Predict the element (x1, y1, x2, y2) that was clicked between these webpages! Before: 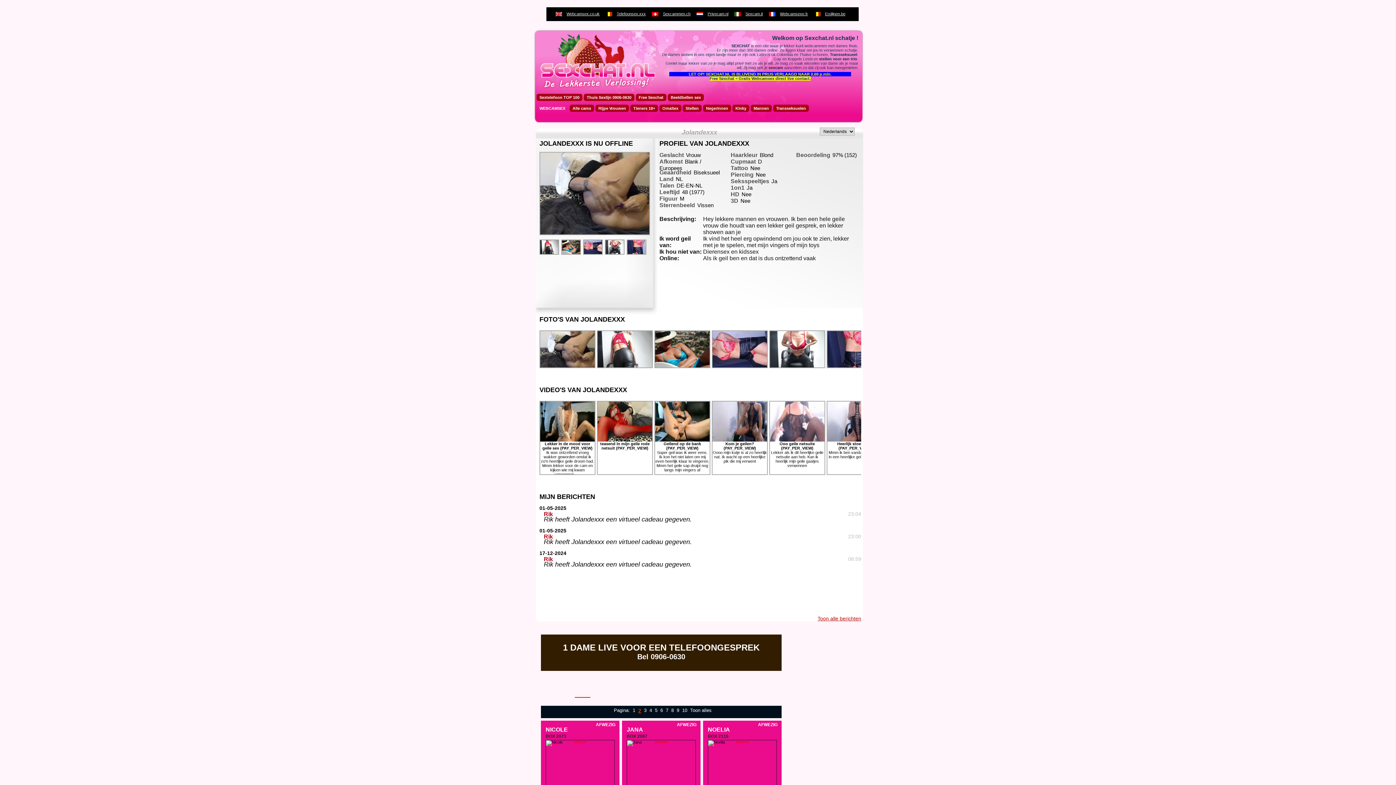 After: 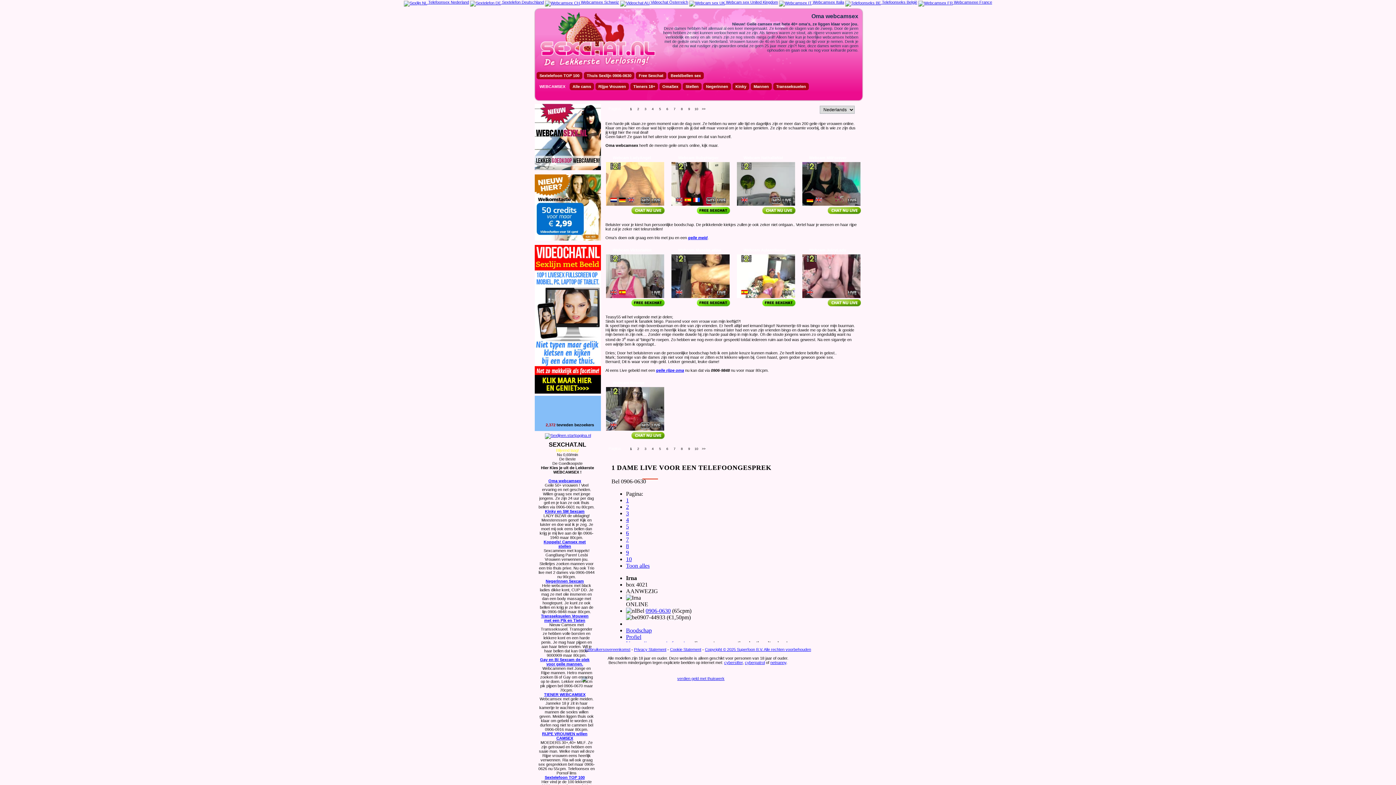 Action: bbox: (662, 106, 678, 110) label: OmaSex